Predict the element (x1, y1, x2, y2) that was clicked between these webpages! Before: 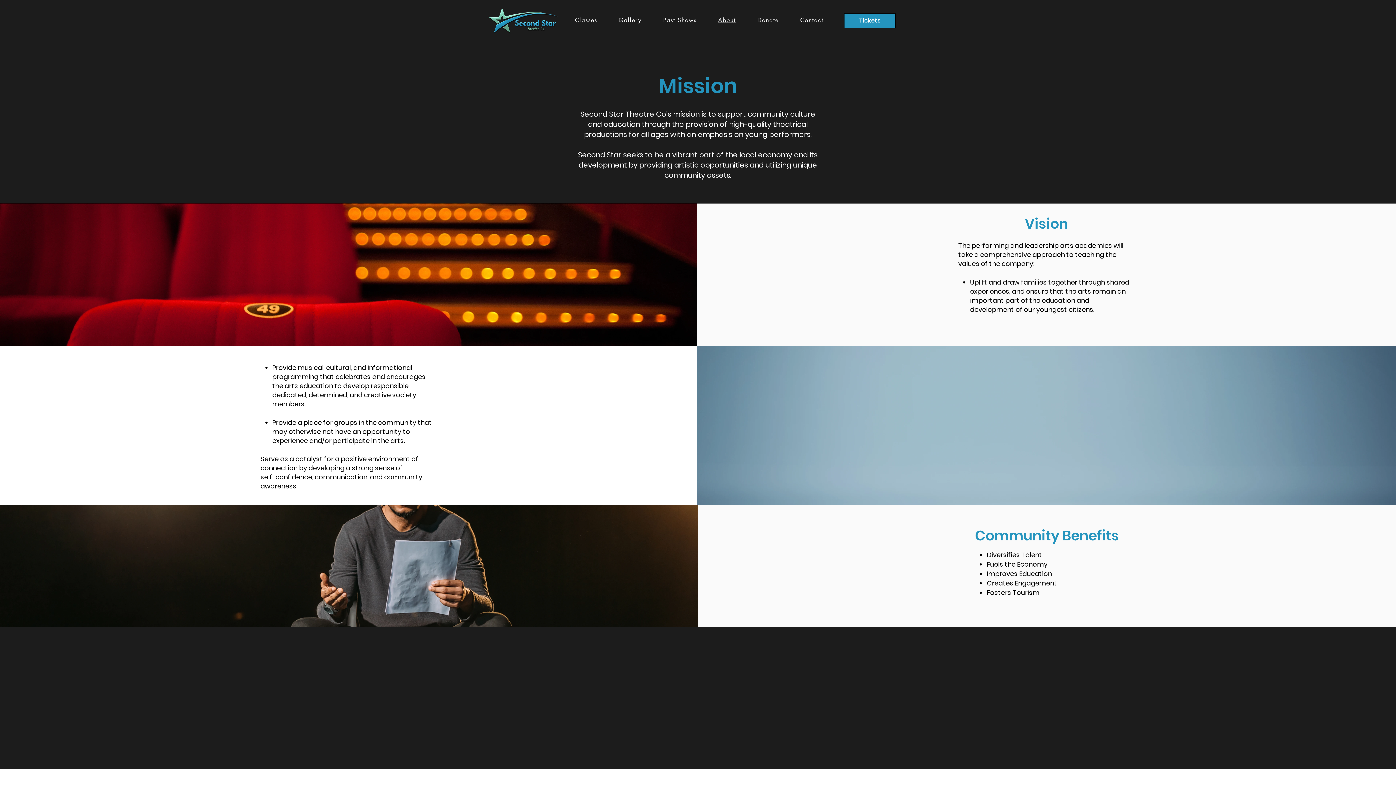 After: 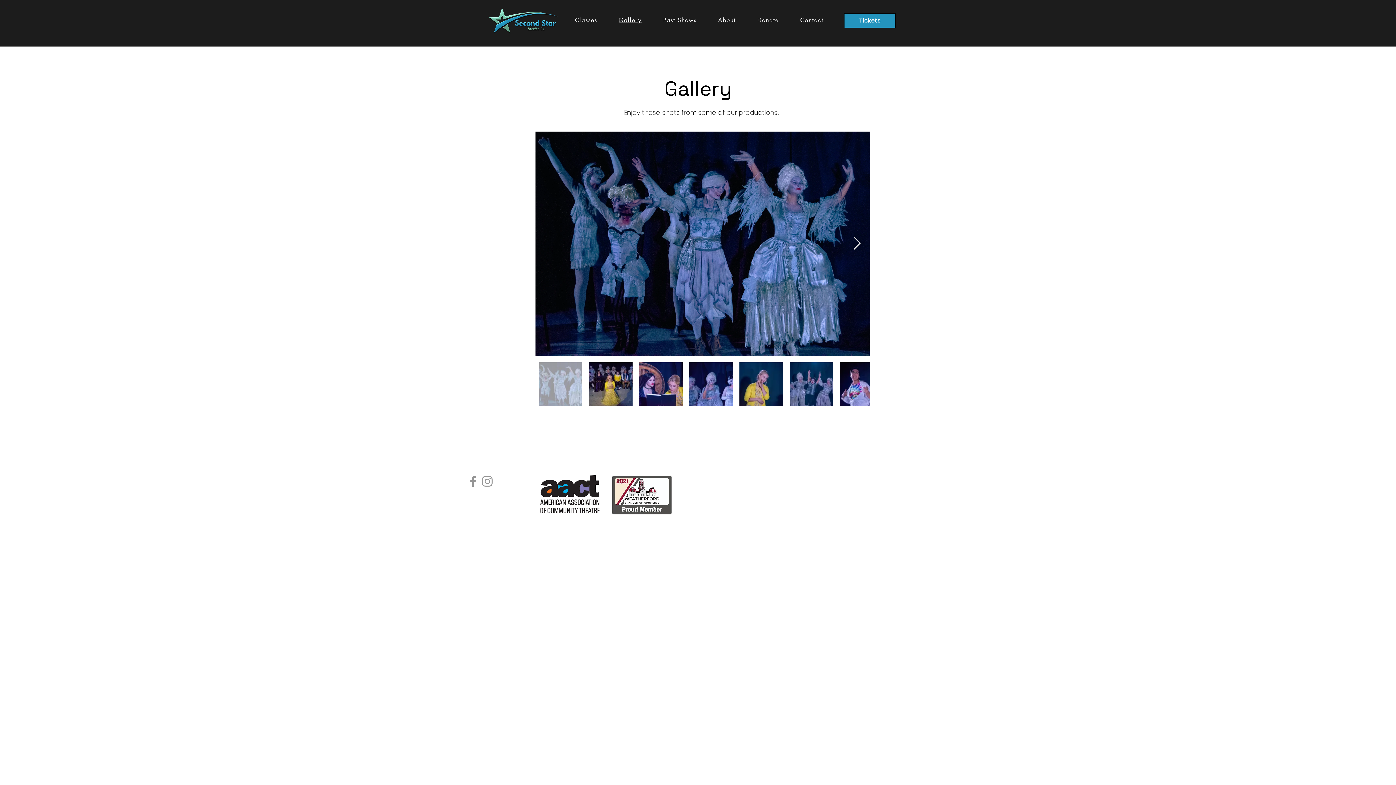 Action: label: Gallery bbox: (609, 12, 651, 27)